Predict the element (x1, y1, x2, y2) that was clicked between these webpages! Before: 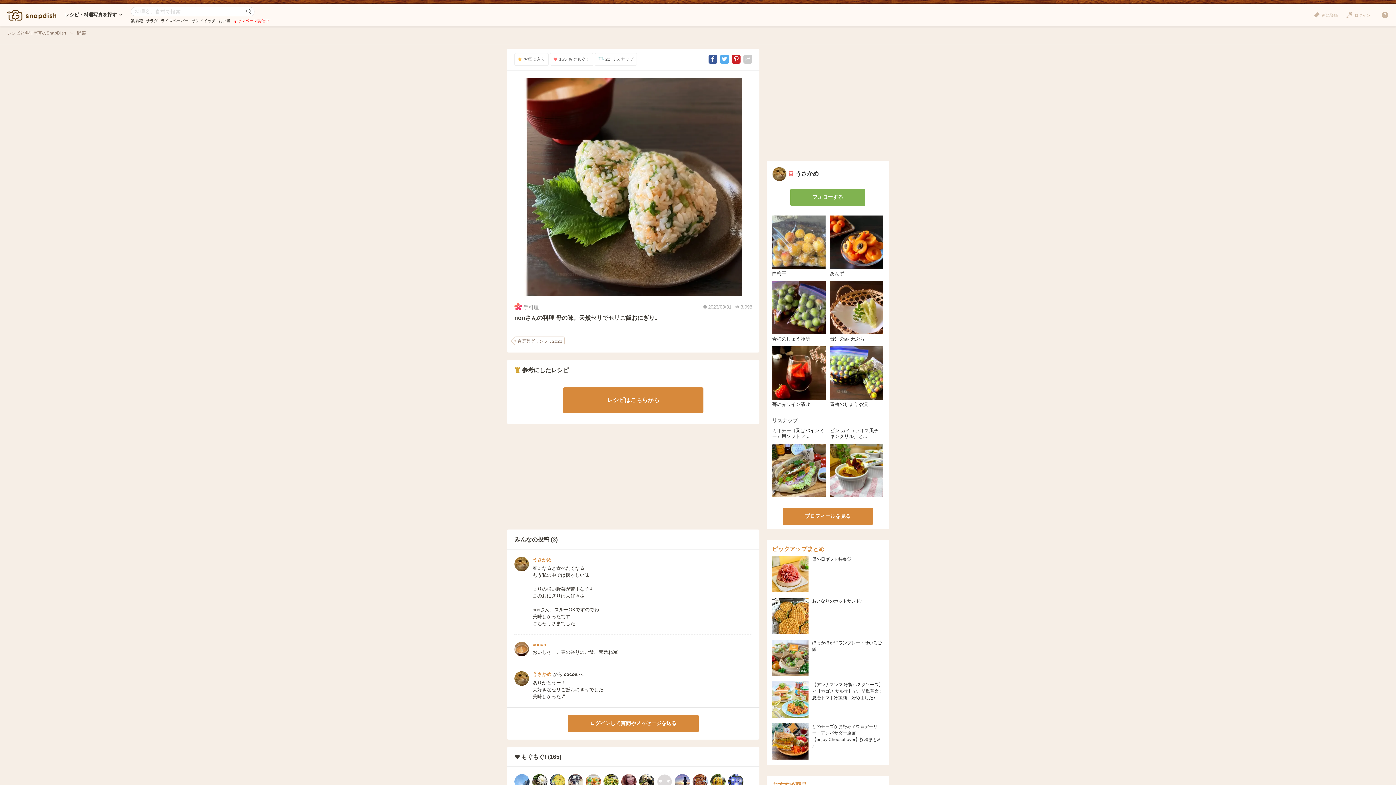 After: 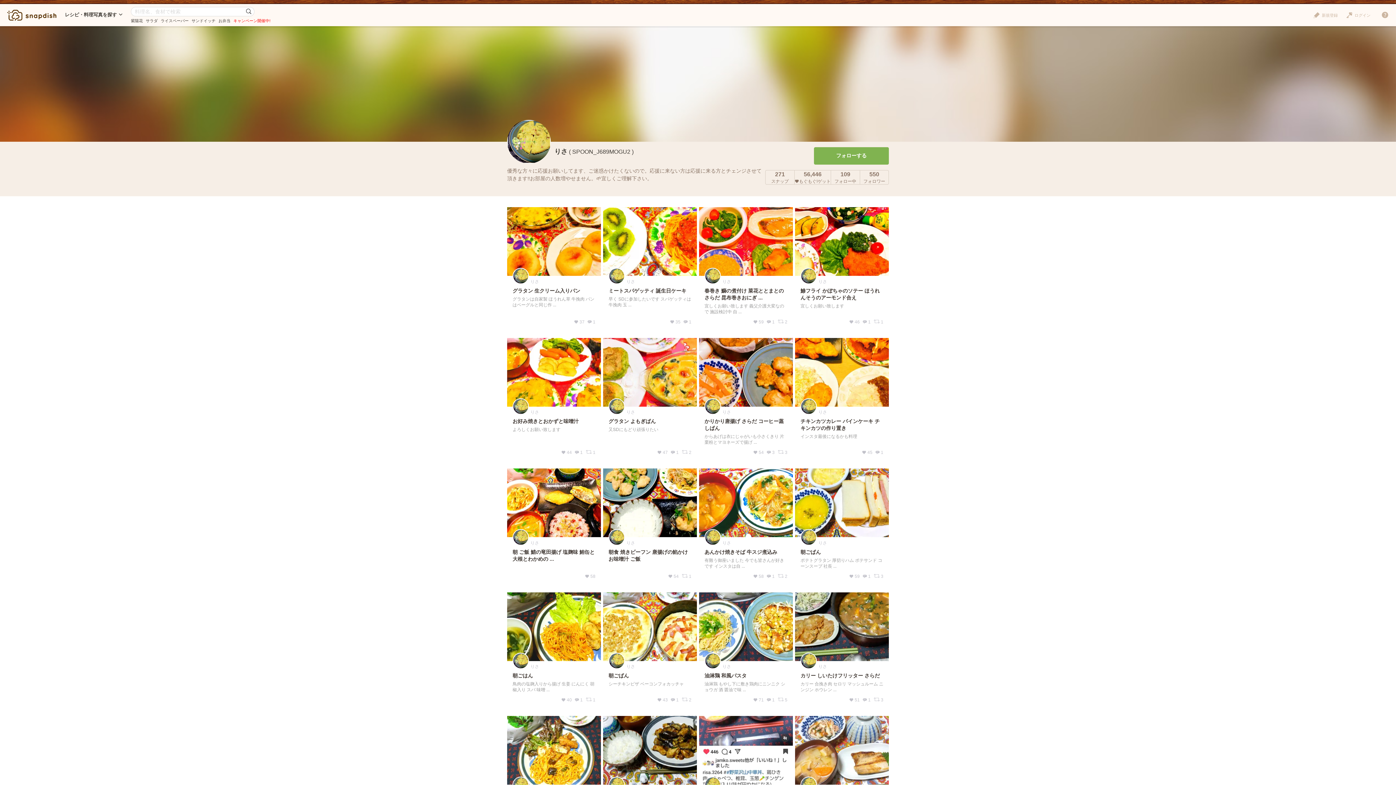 Action: bbox: (550, 774, 565, 789)